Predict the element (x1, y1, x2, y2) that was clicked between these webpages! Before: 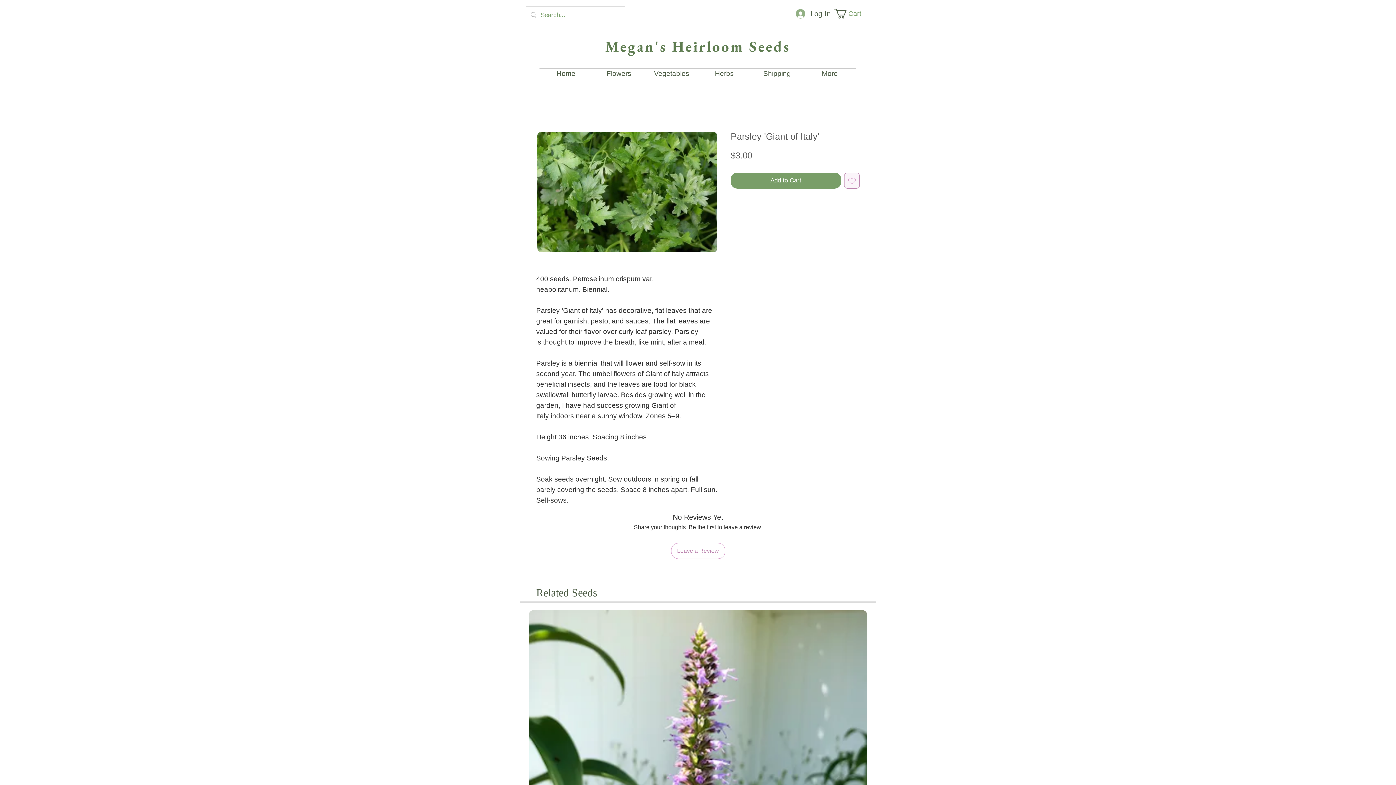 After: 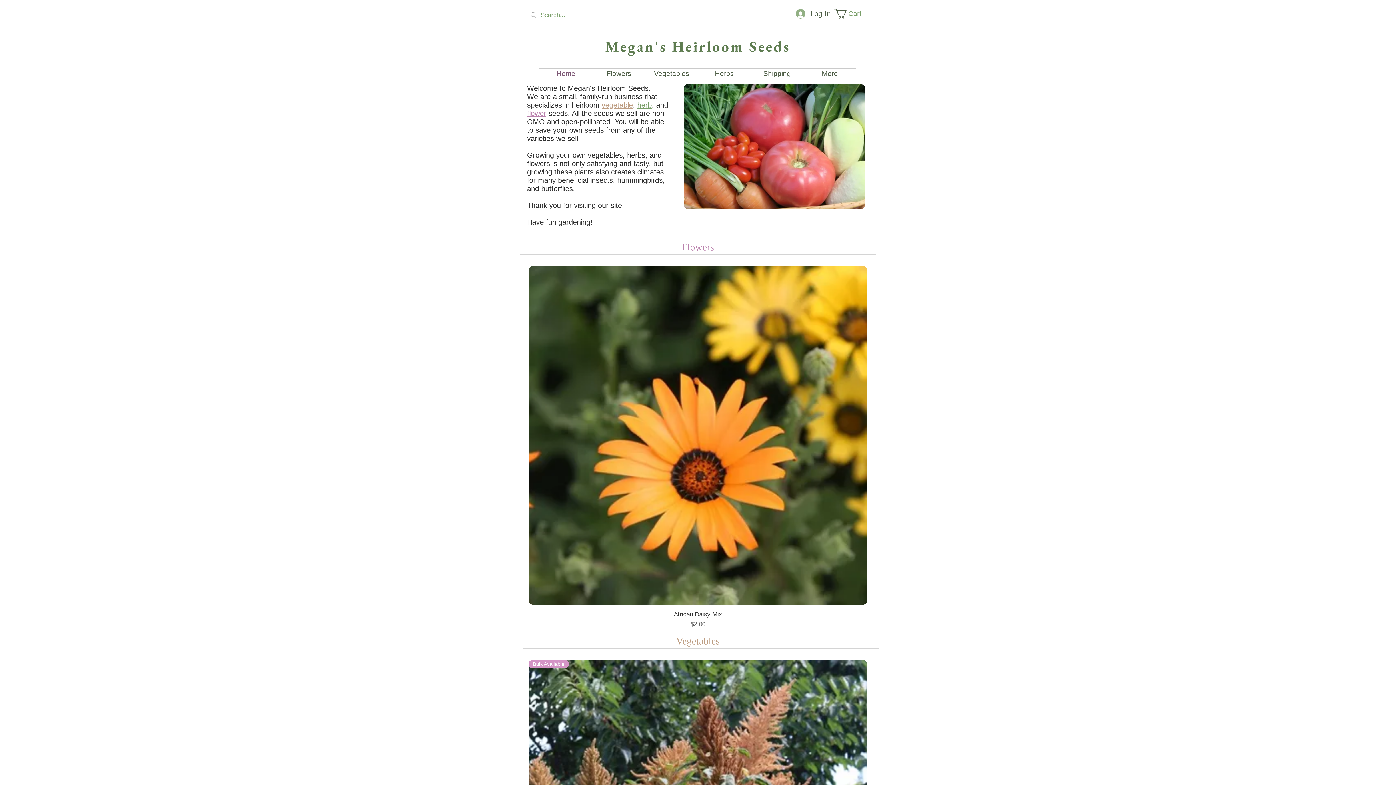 Action: label: Home bbox: (539, 68, 592, 78)